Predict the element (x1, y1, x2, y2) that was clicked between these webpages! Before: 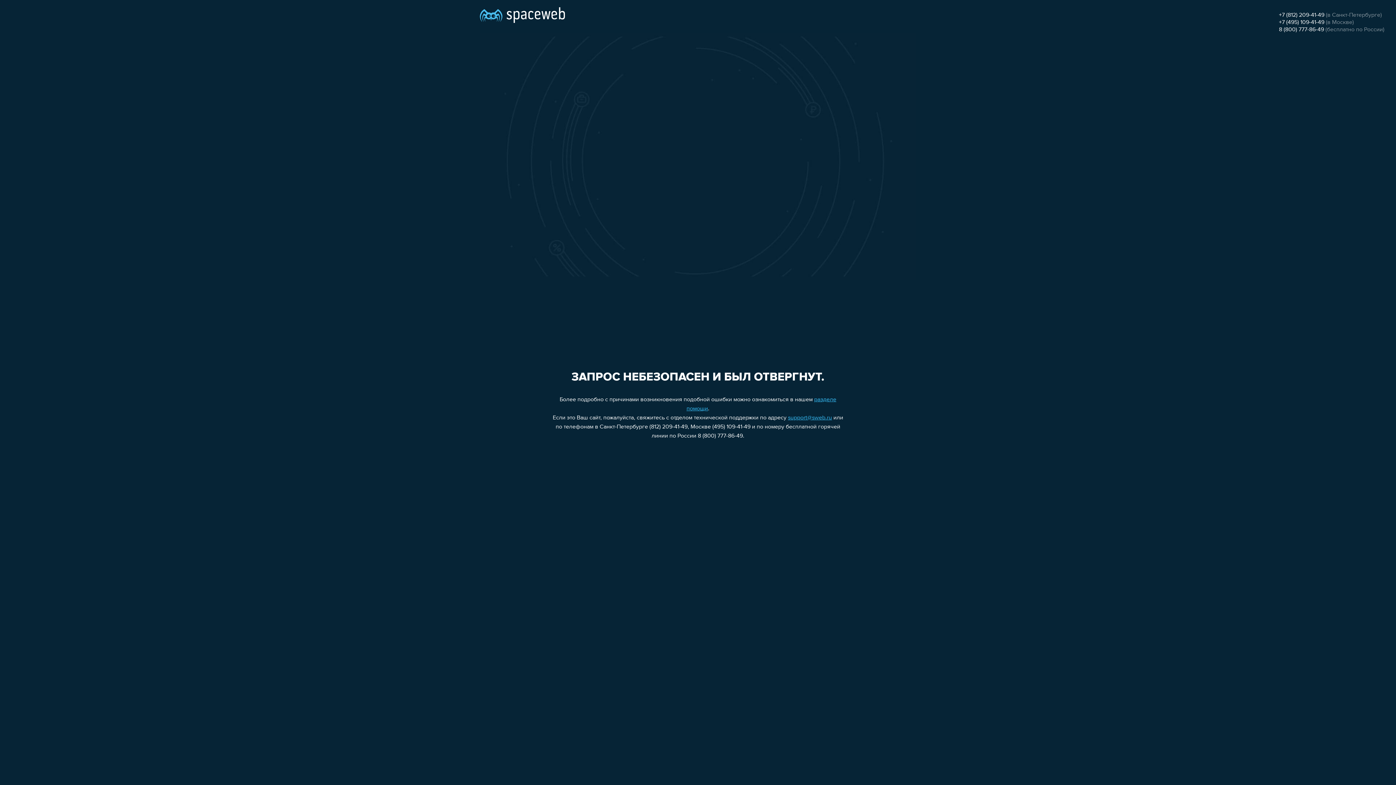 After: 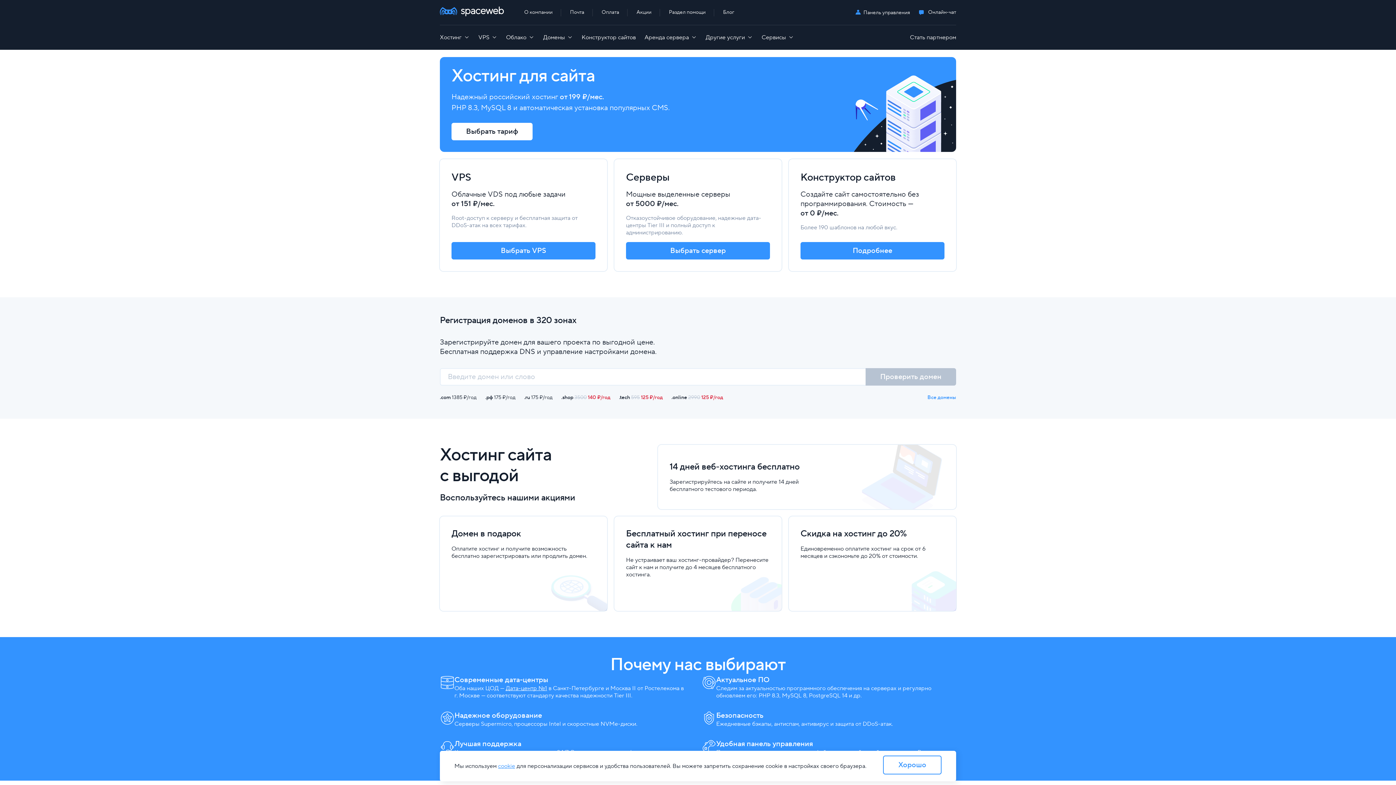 Action: bbox: (480, 0, 565, 25)